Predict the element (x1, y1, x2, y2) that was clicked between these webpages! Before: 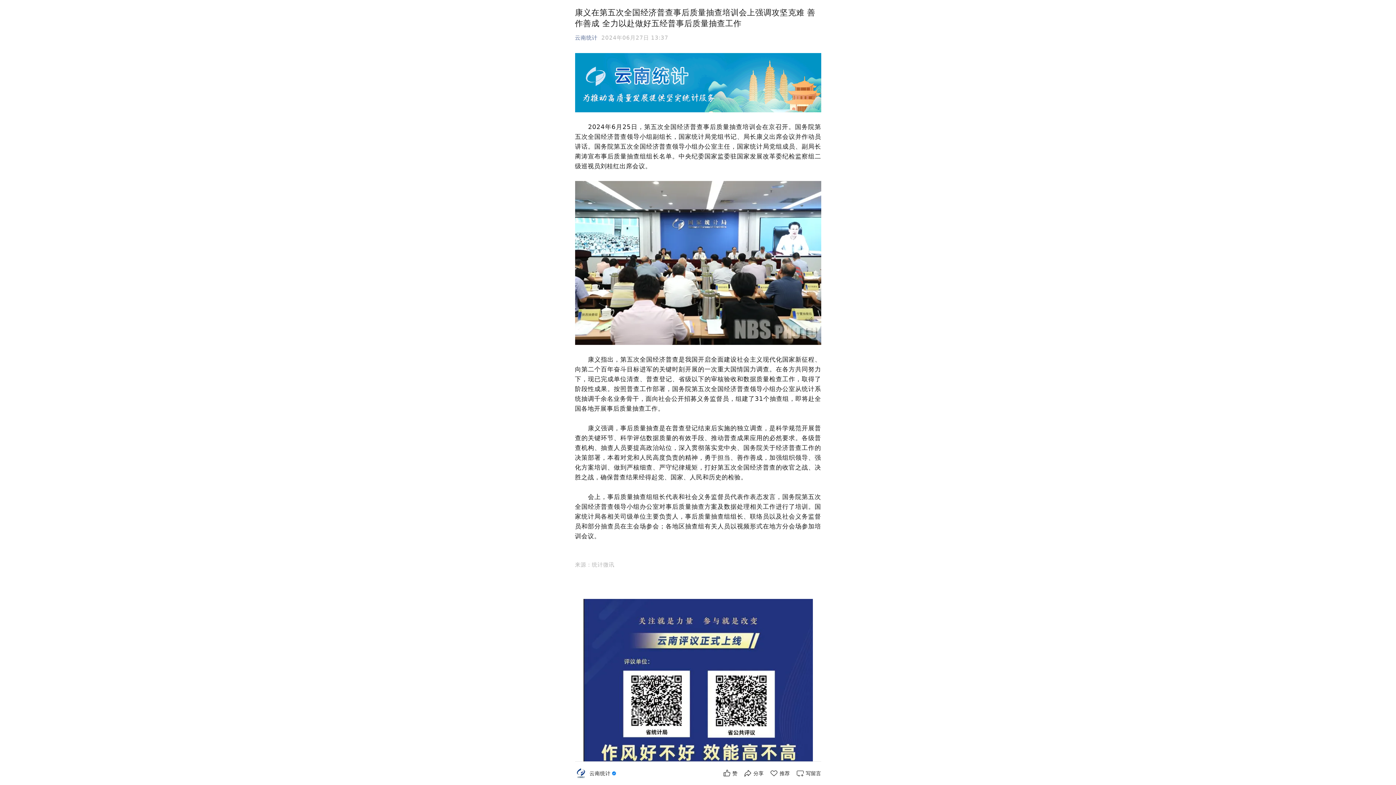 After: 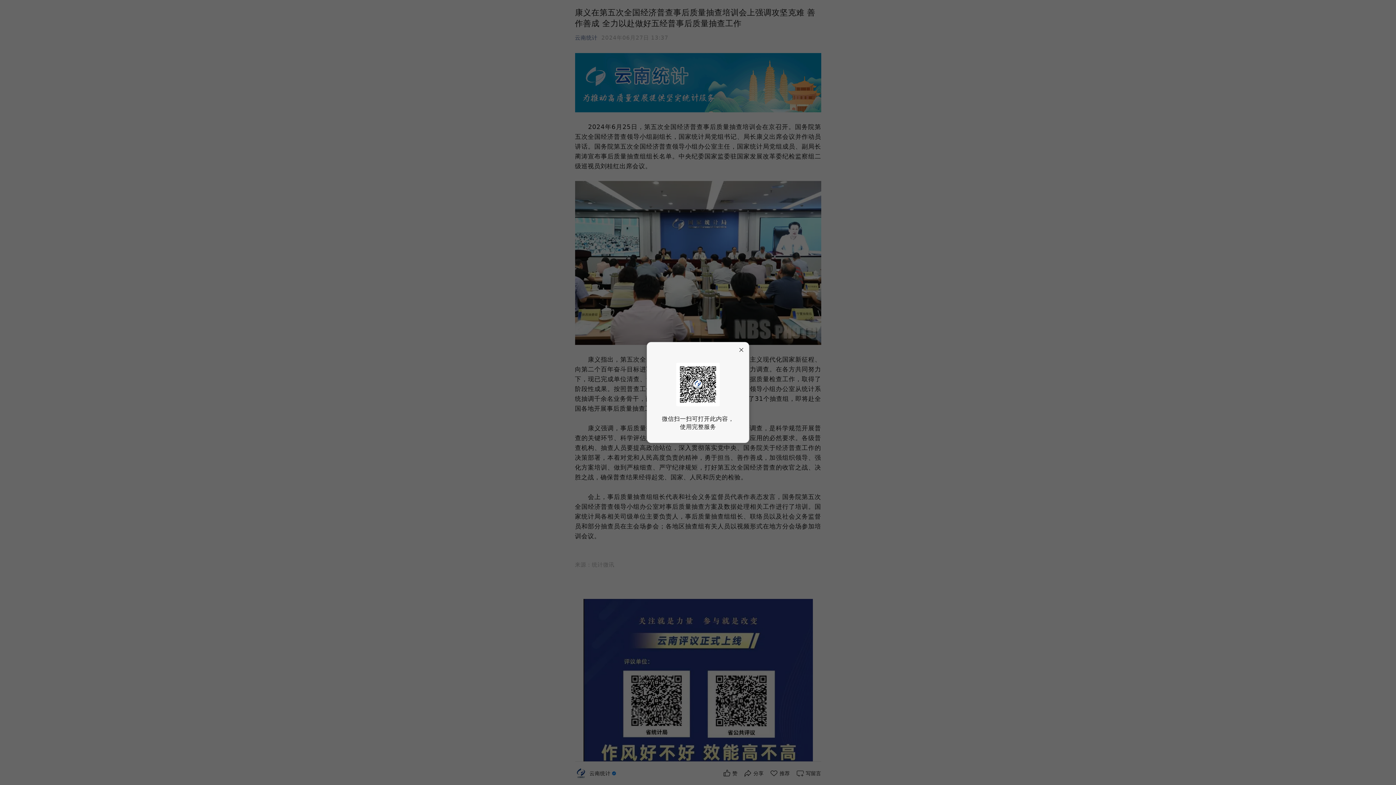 Action: bbox: (743, 769, 763, 778) label: 分享